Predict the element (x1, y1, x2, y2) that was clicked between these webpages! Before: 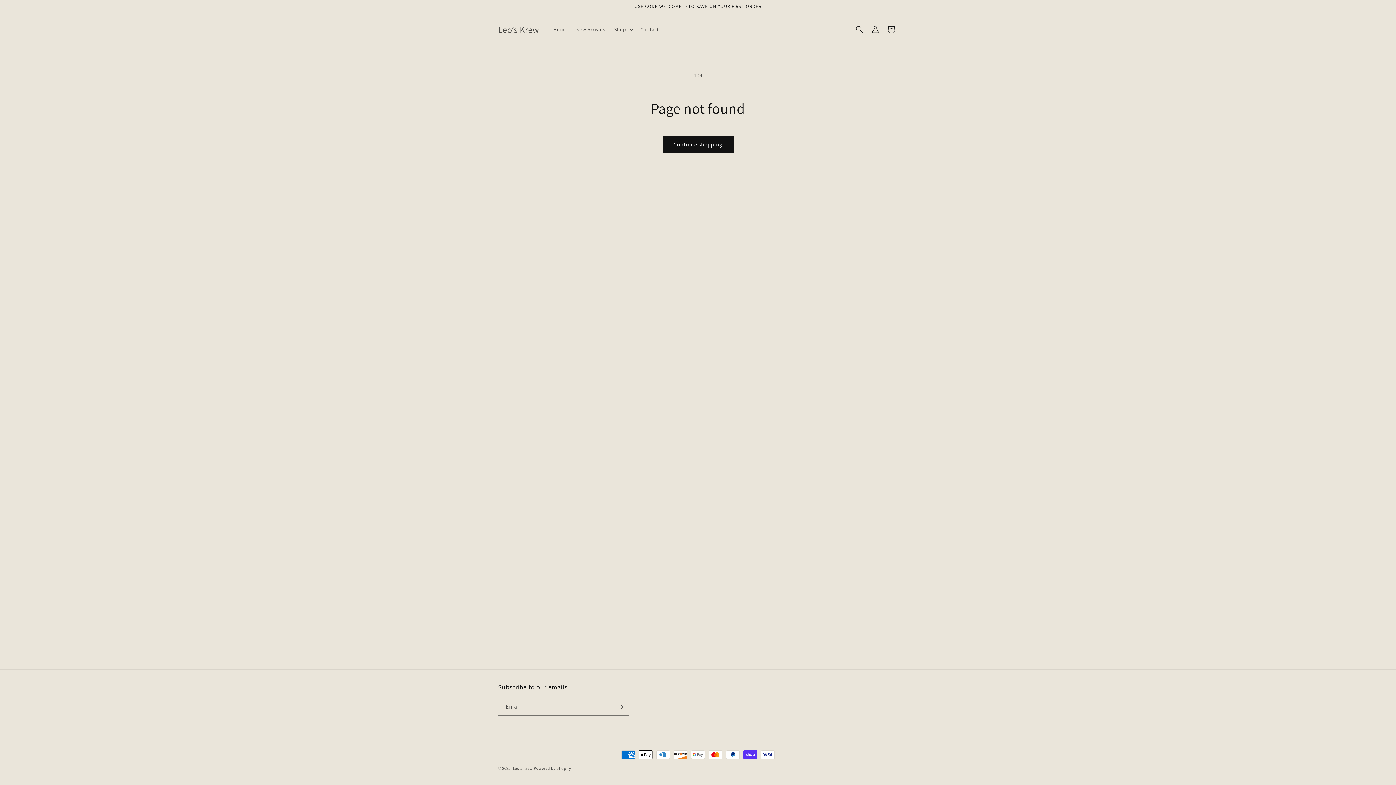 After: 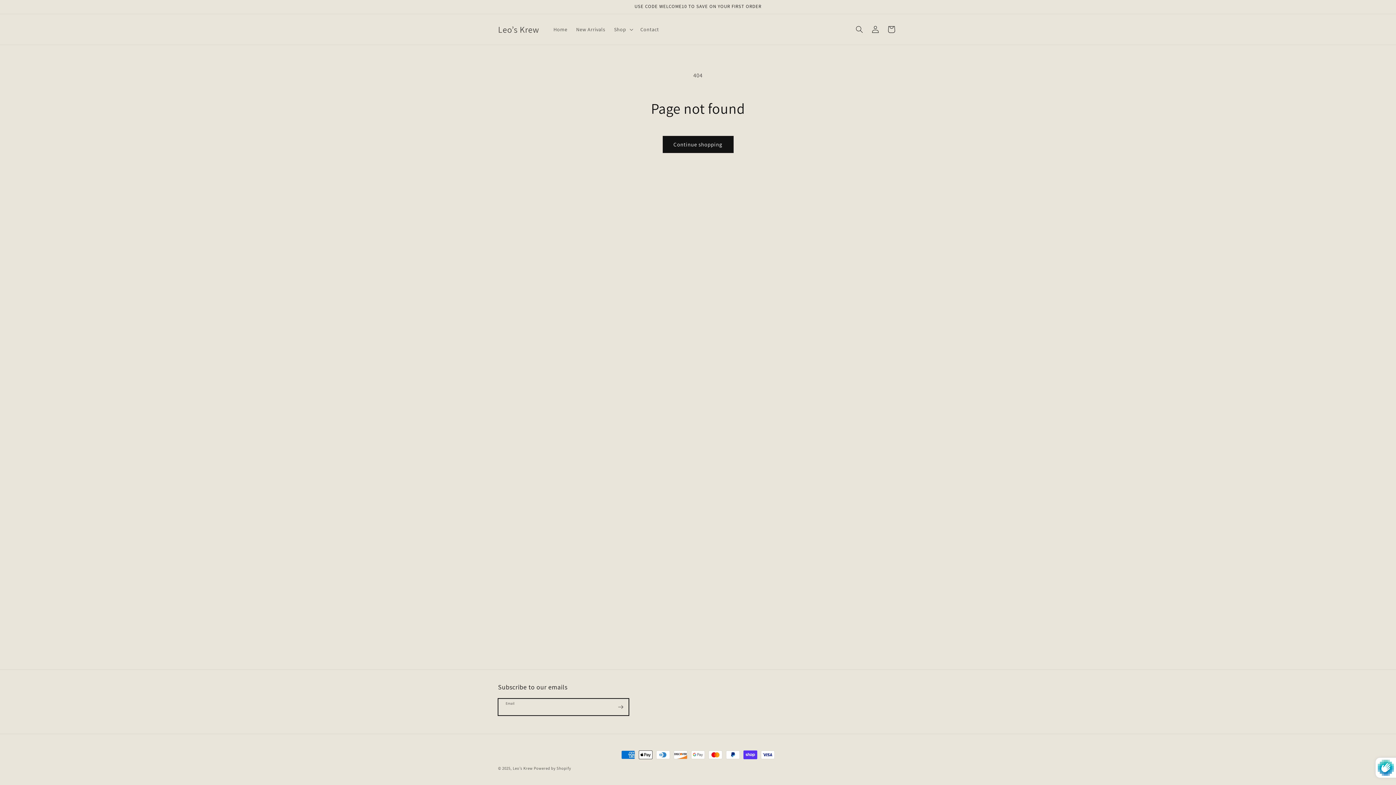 Action: label: Subscribe bbox: (612, 698, 628, 716)